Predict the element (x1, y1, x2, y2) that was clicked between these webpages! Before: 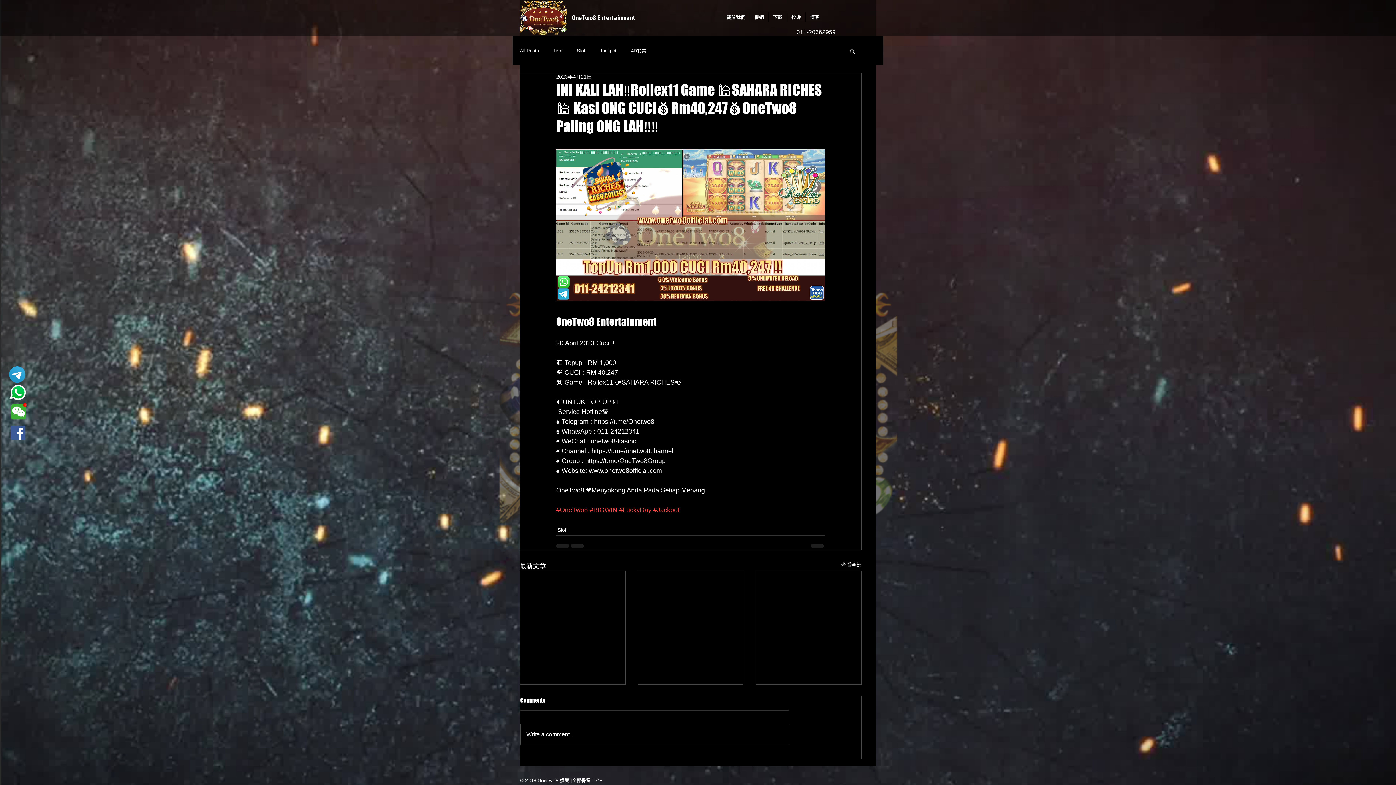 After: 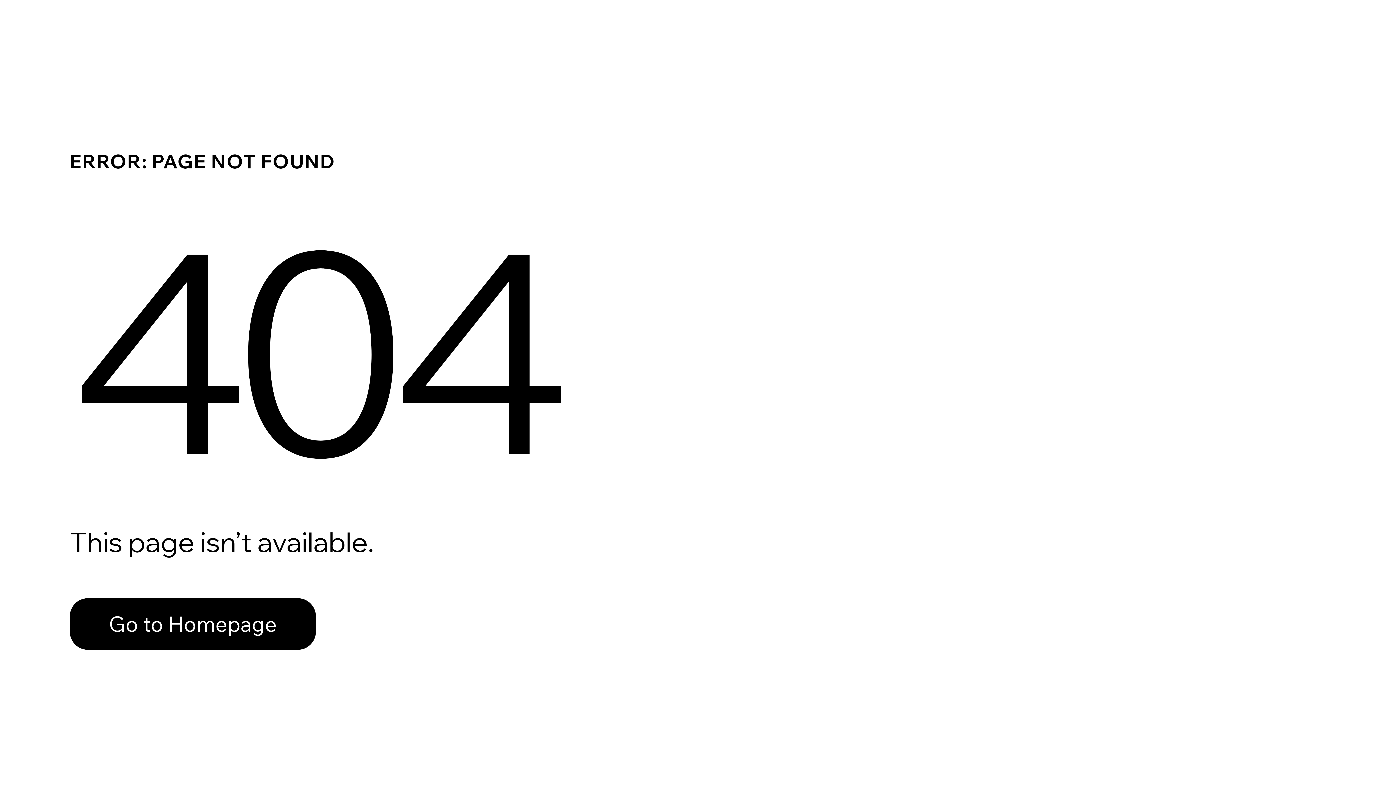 Action: bbox: (553, 47, 562, 54) label: Live